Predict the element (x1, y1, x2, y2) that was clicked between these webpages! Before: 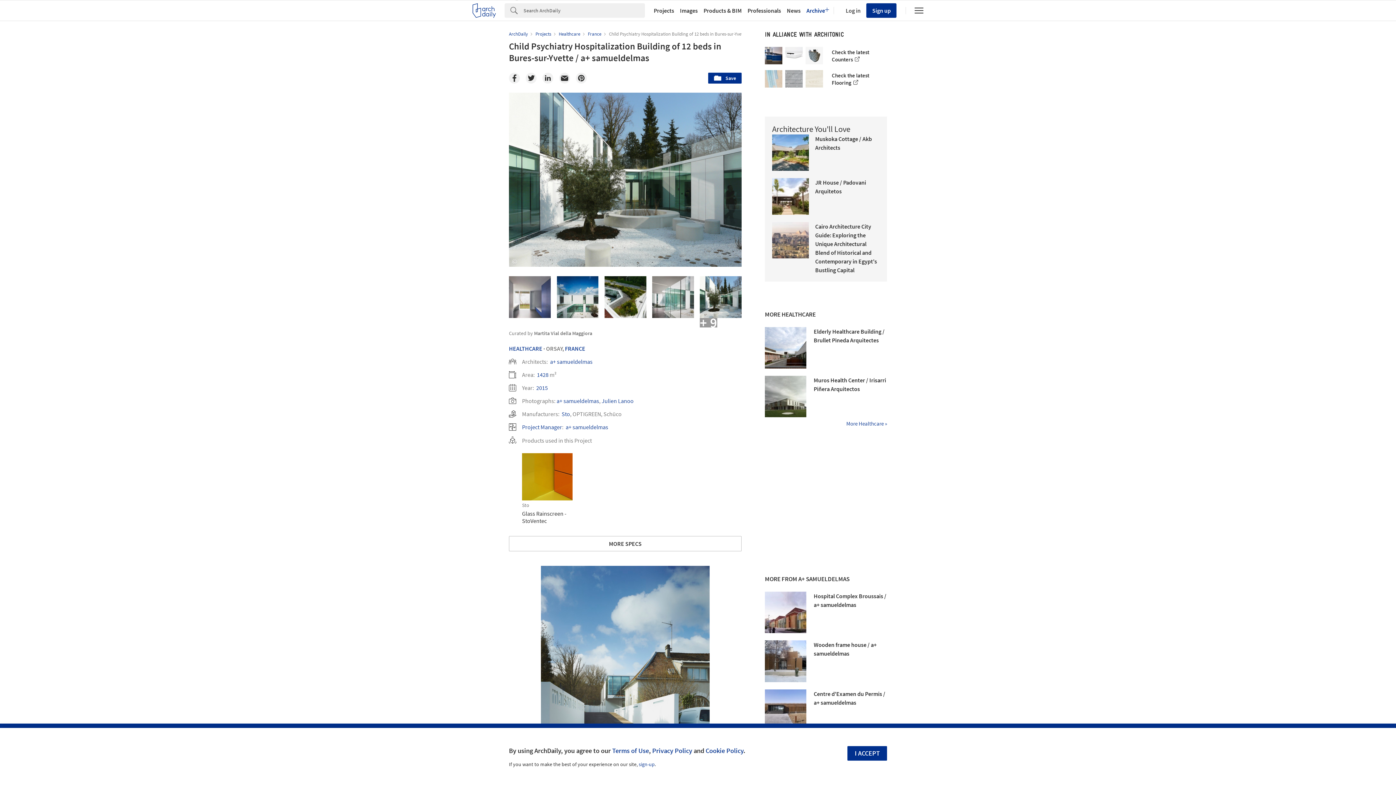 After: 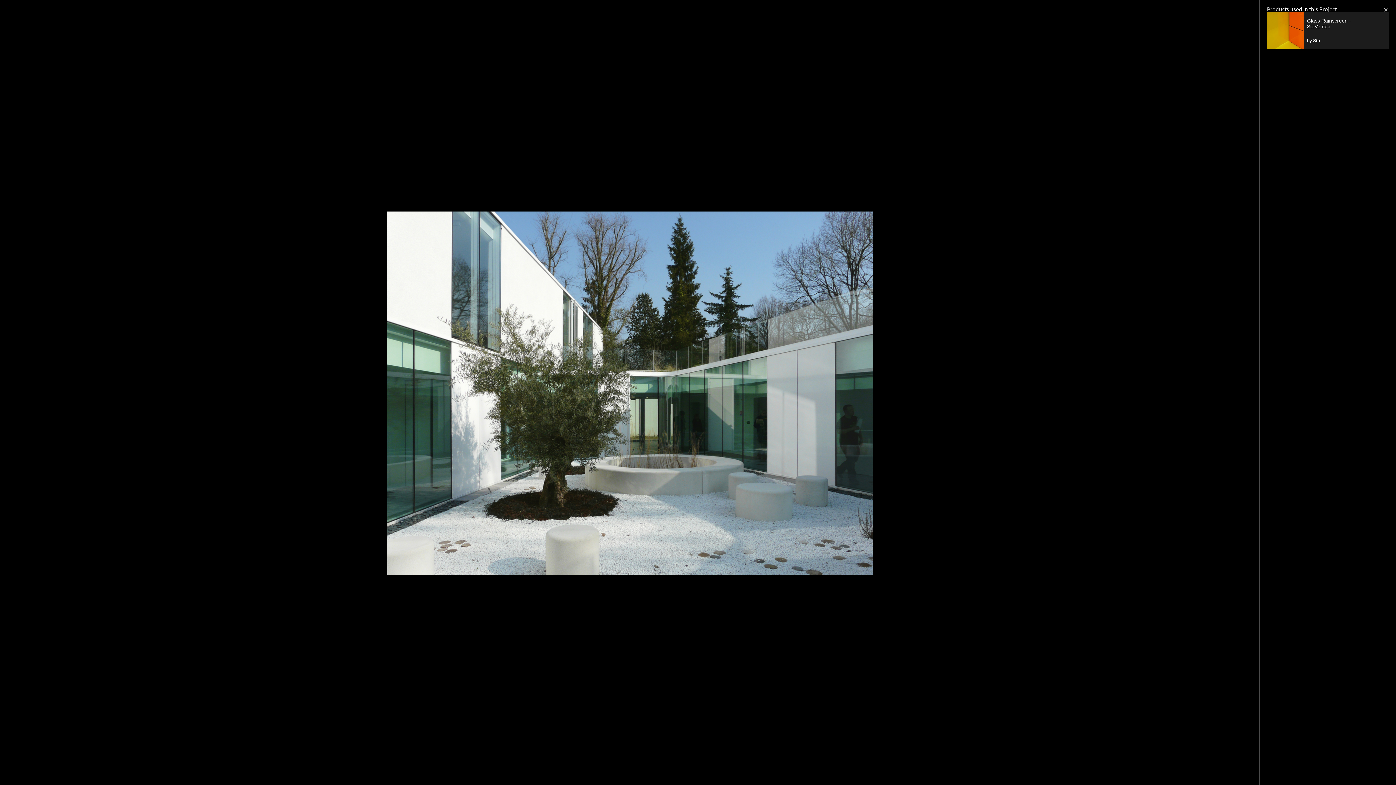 Action: bbox: (509, 92, 741, 266)